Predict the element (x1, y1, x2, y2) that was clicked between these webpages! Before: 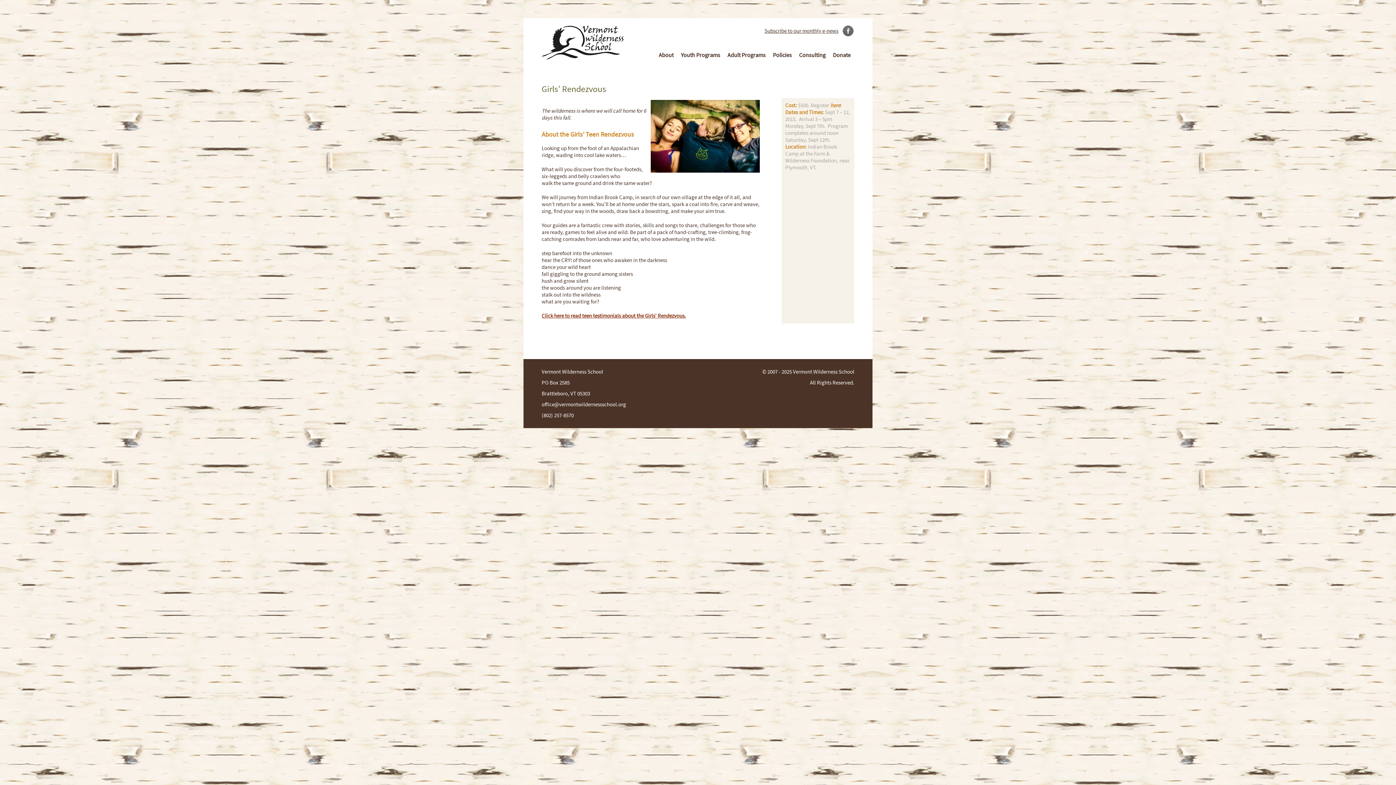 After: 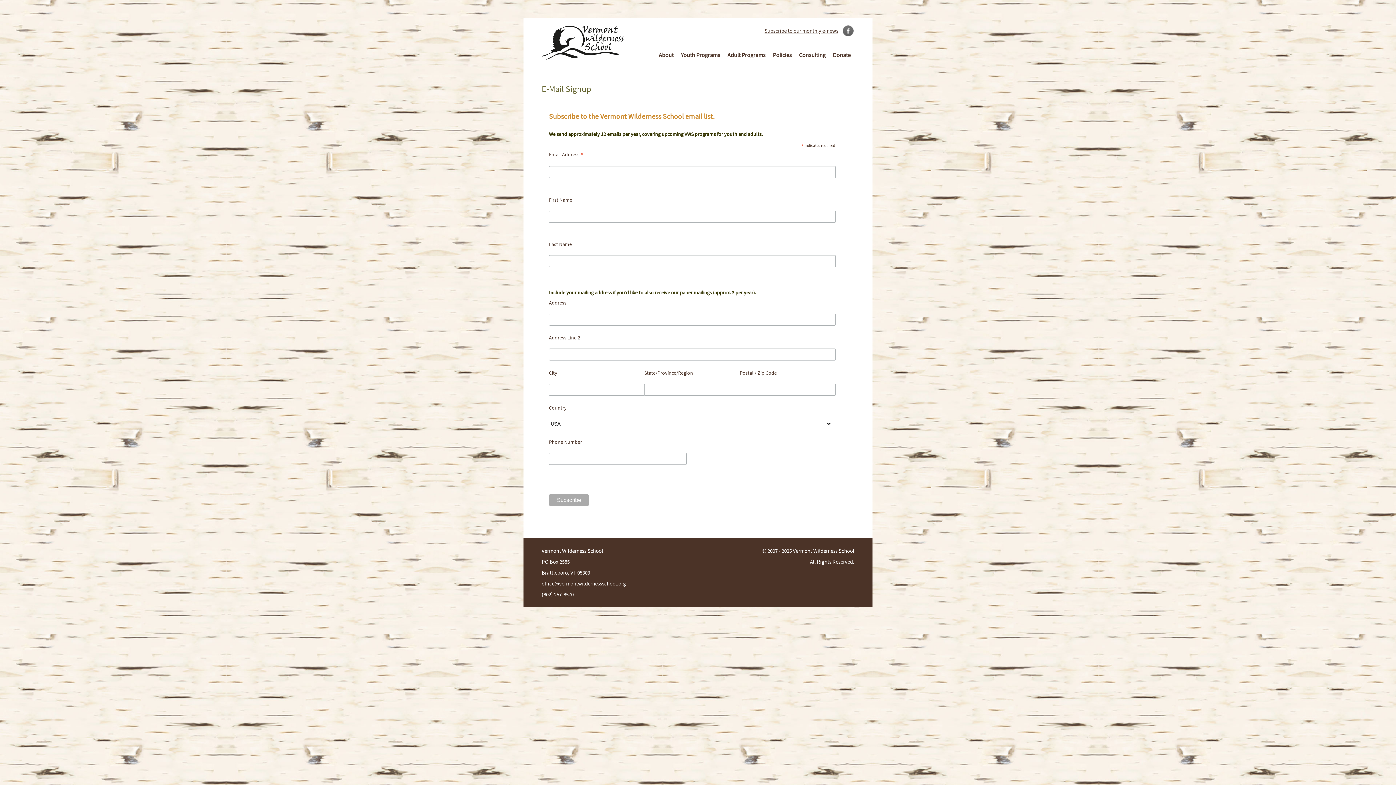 Action: label: Subscribe to our monthly e-news bbox: (764, 27, 838, 38)